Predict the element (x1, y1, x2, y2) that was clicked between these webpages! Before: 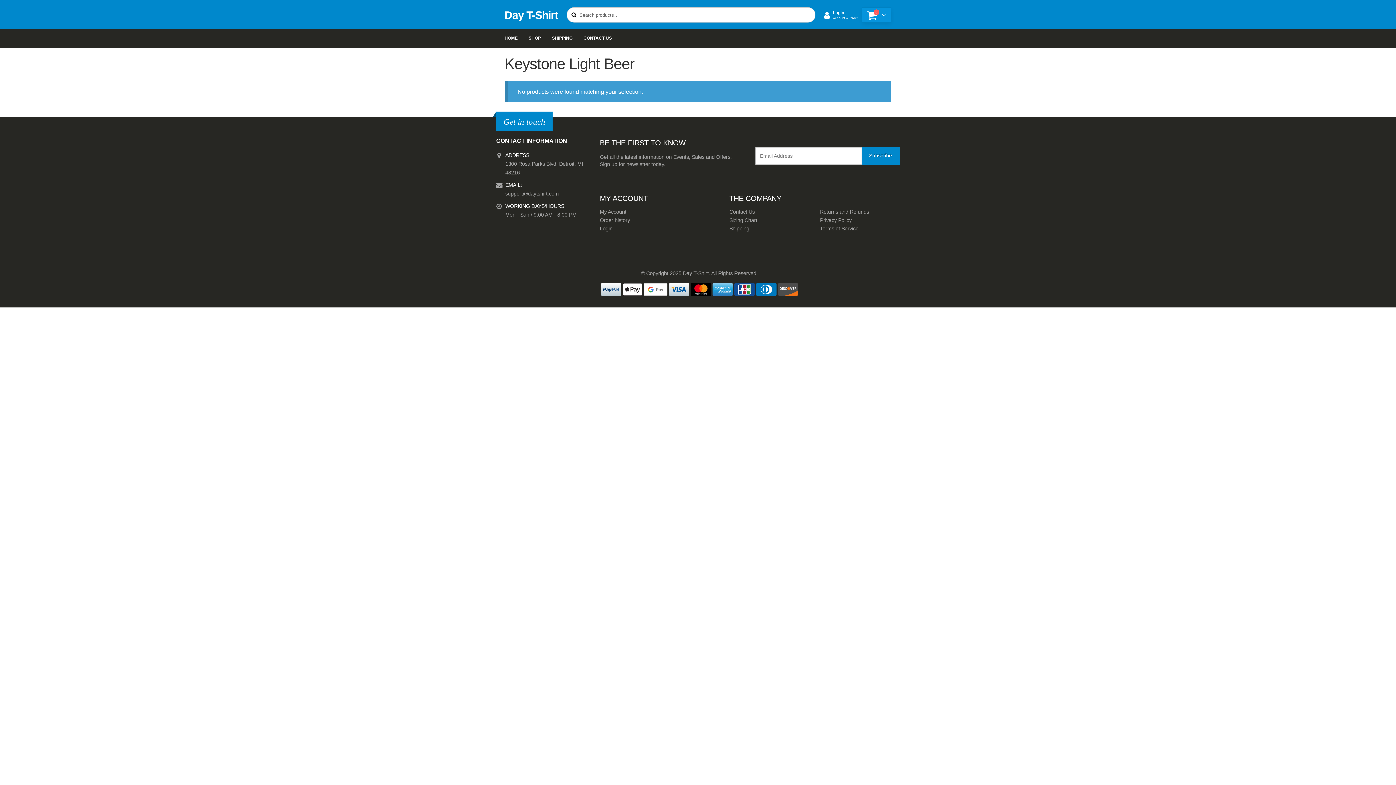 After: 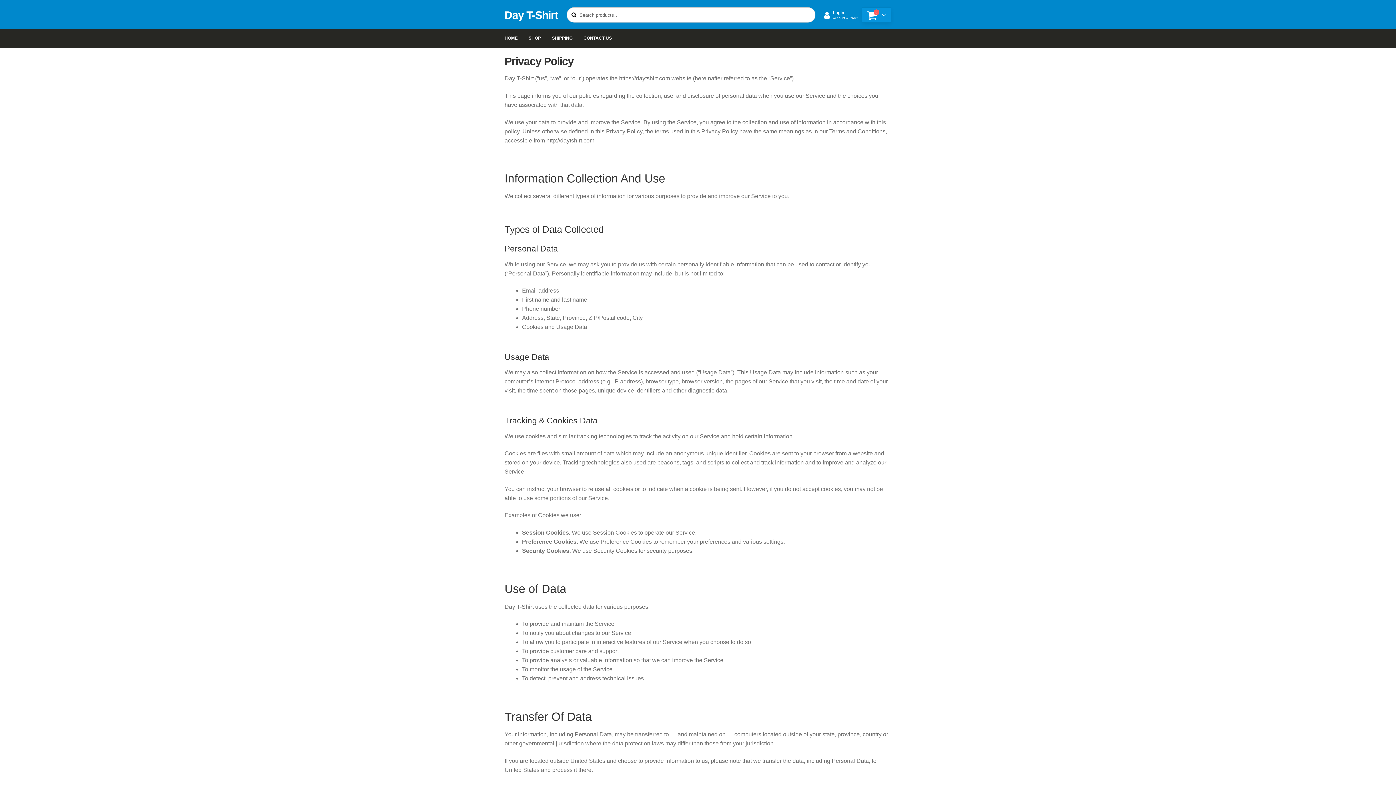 Action: bbox: (820, 217, 851, 223) label: Privacy Policy